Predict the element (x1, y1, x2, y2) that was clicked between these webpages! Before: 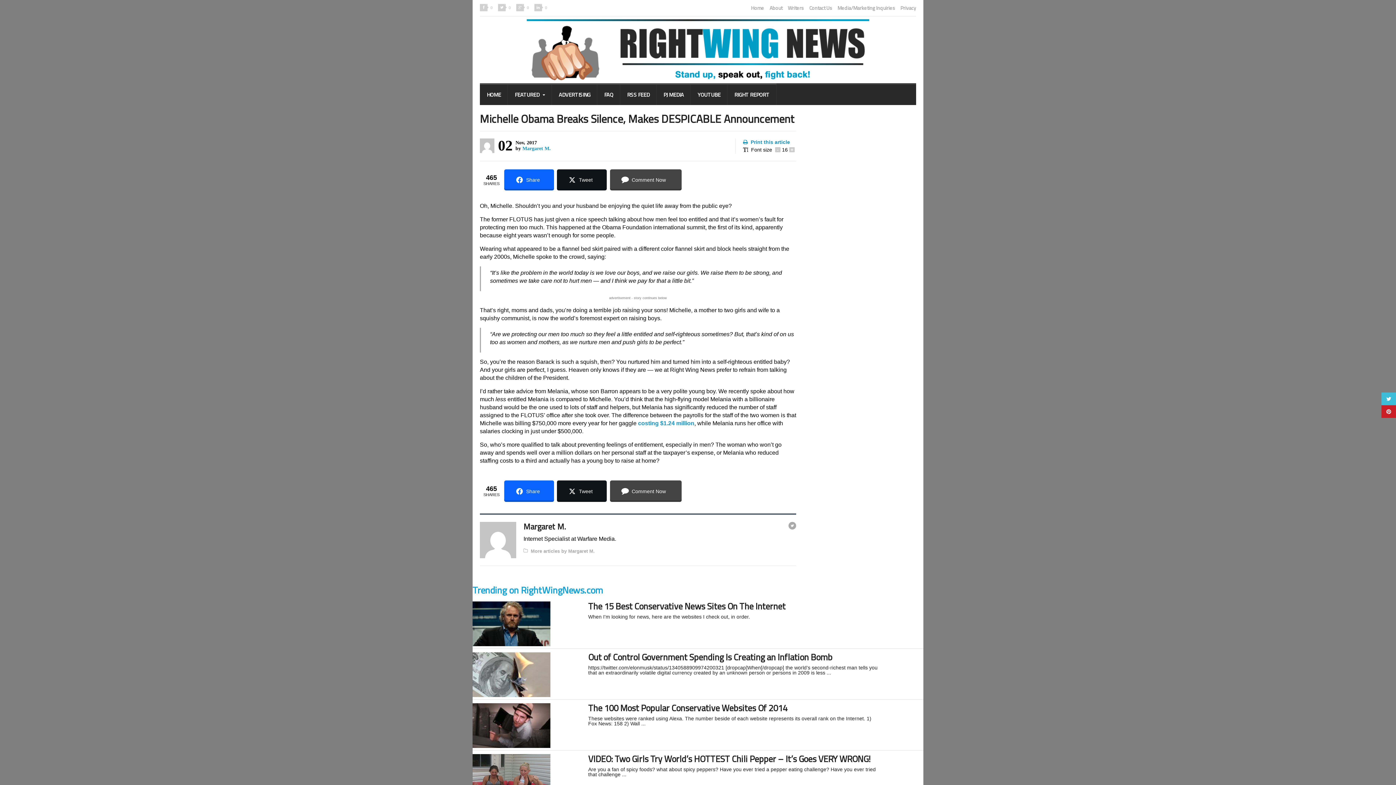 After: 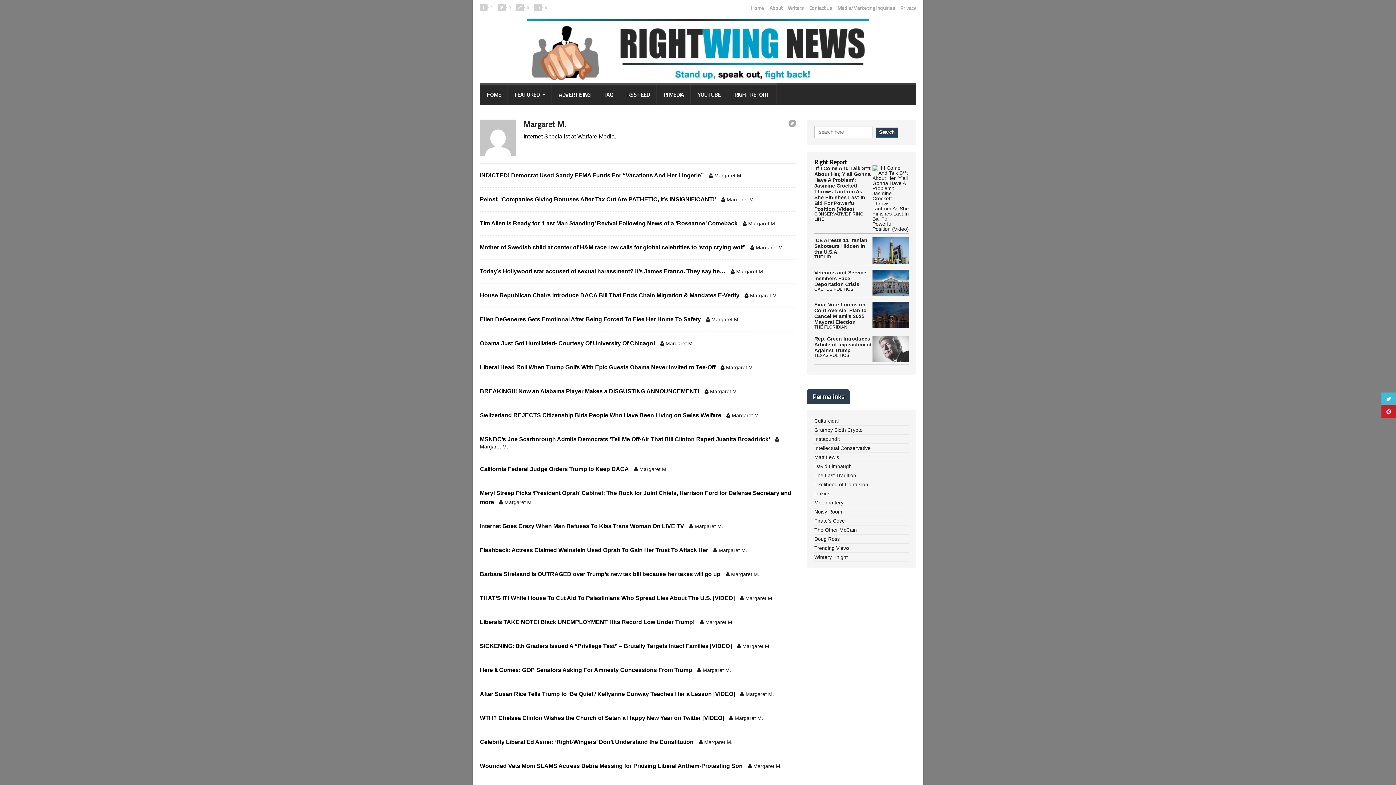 Action: bbox: (522, 145, 550, 151) label: Margaret M.